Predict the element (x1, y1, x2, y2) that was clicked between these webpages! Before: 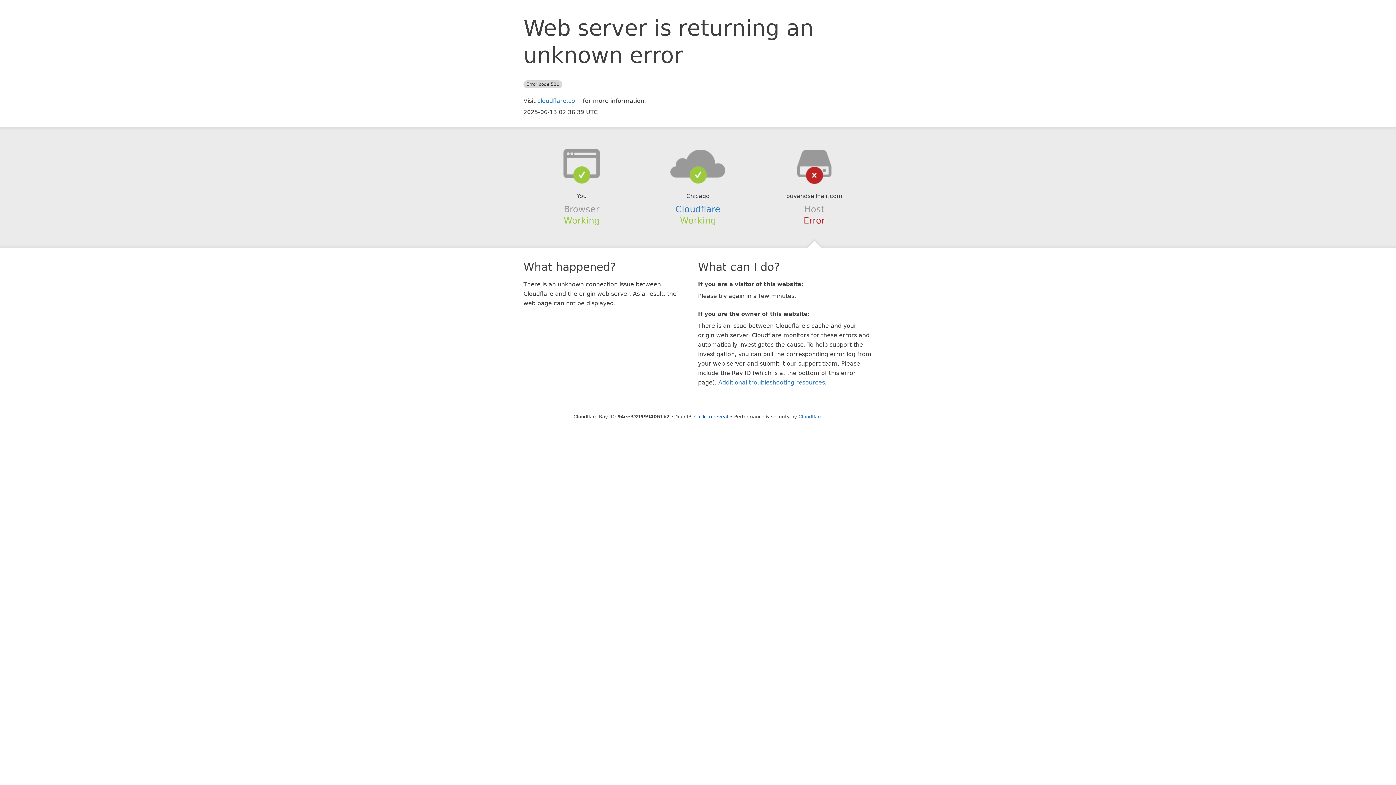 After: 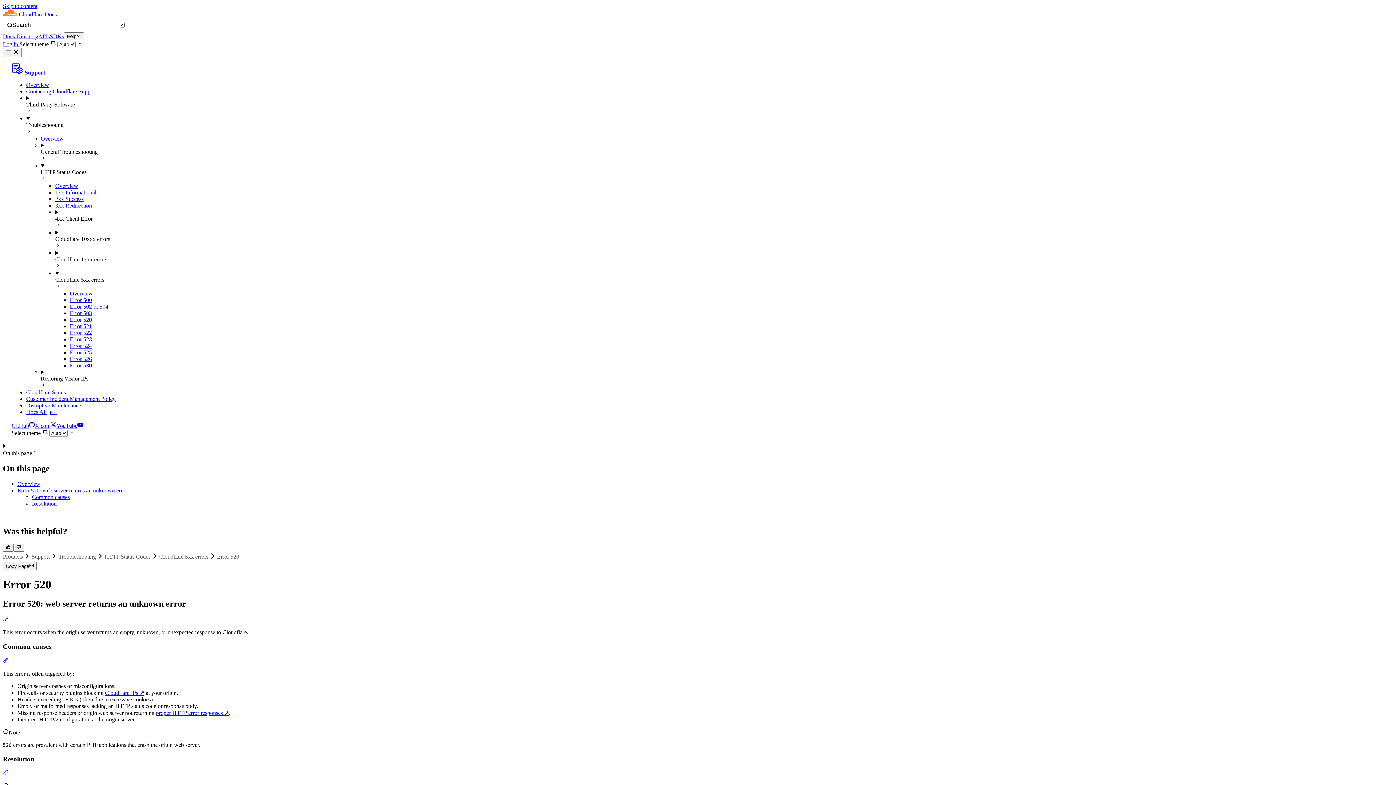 Action: bbox: (718, 379, 825, 386) label: Additional troubleshooting resources